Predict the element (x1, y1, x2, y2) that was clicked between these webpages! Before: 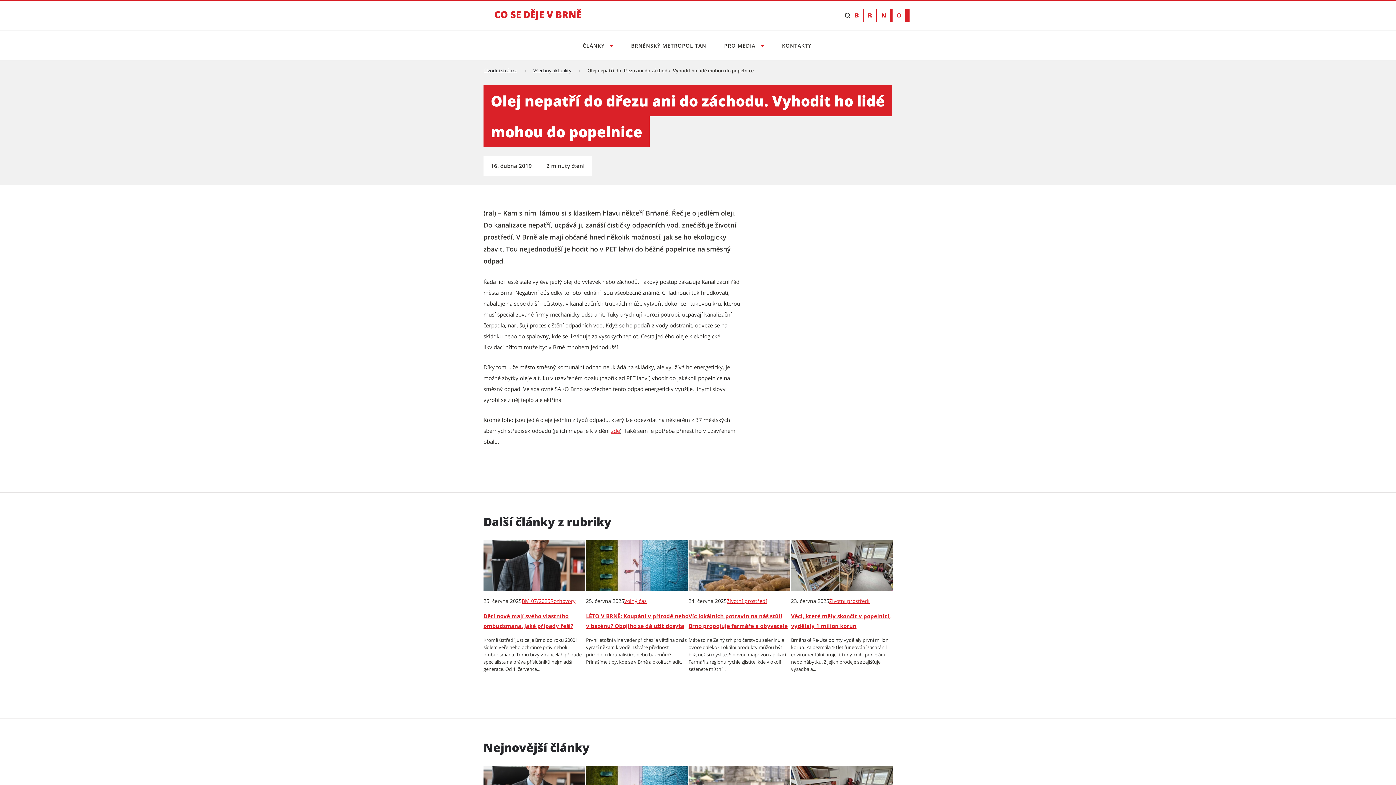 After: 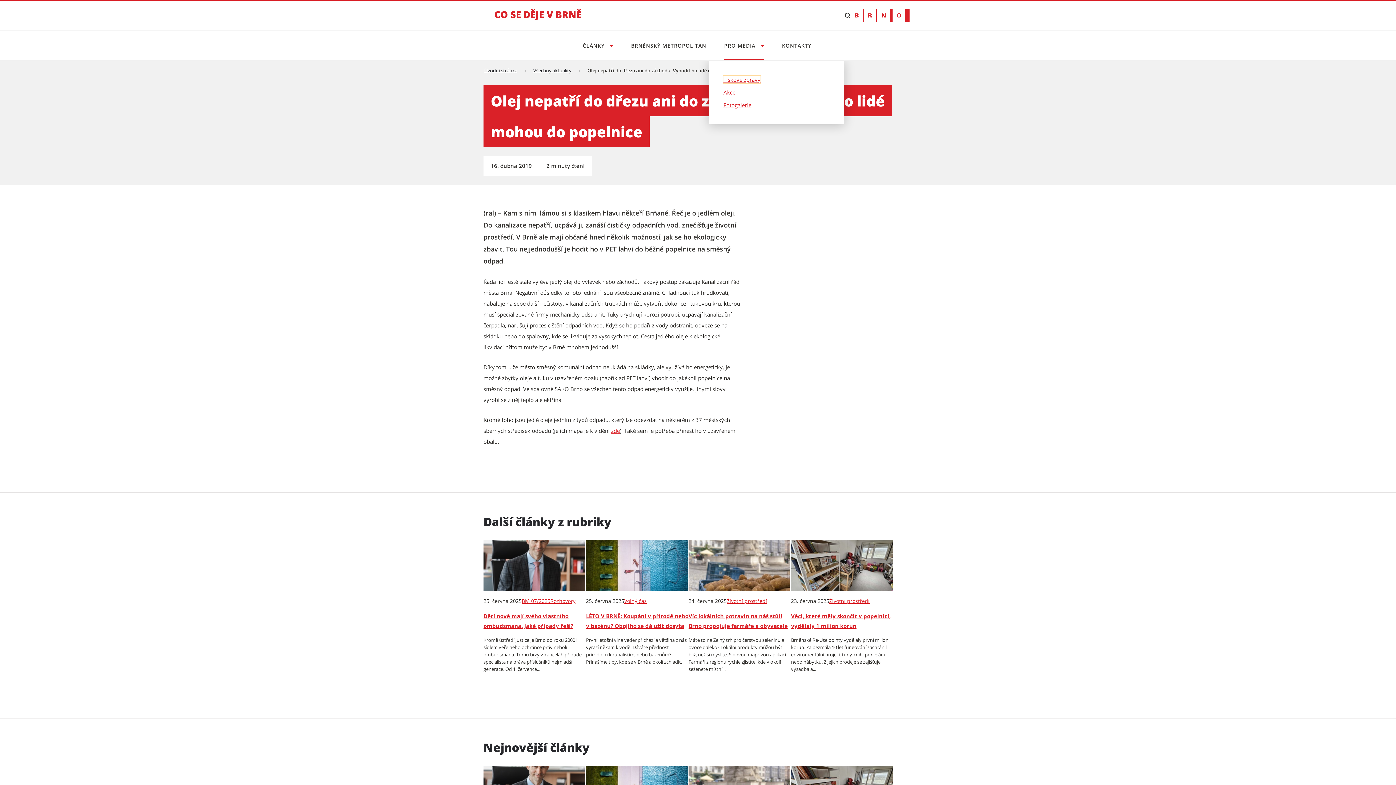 Action: label: Otevřít menu Pro média bbox: (722, 31, 766, 59)